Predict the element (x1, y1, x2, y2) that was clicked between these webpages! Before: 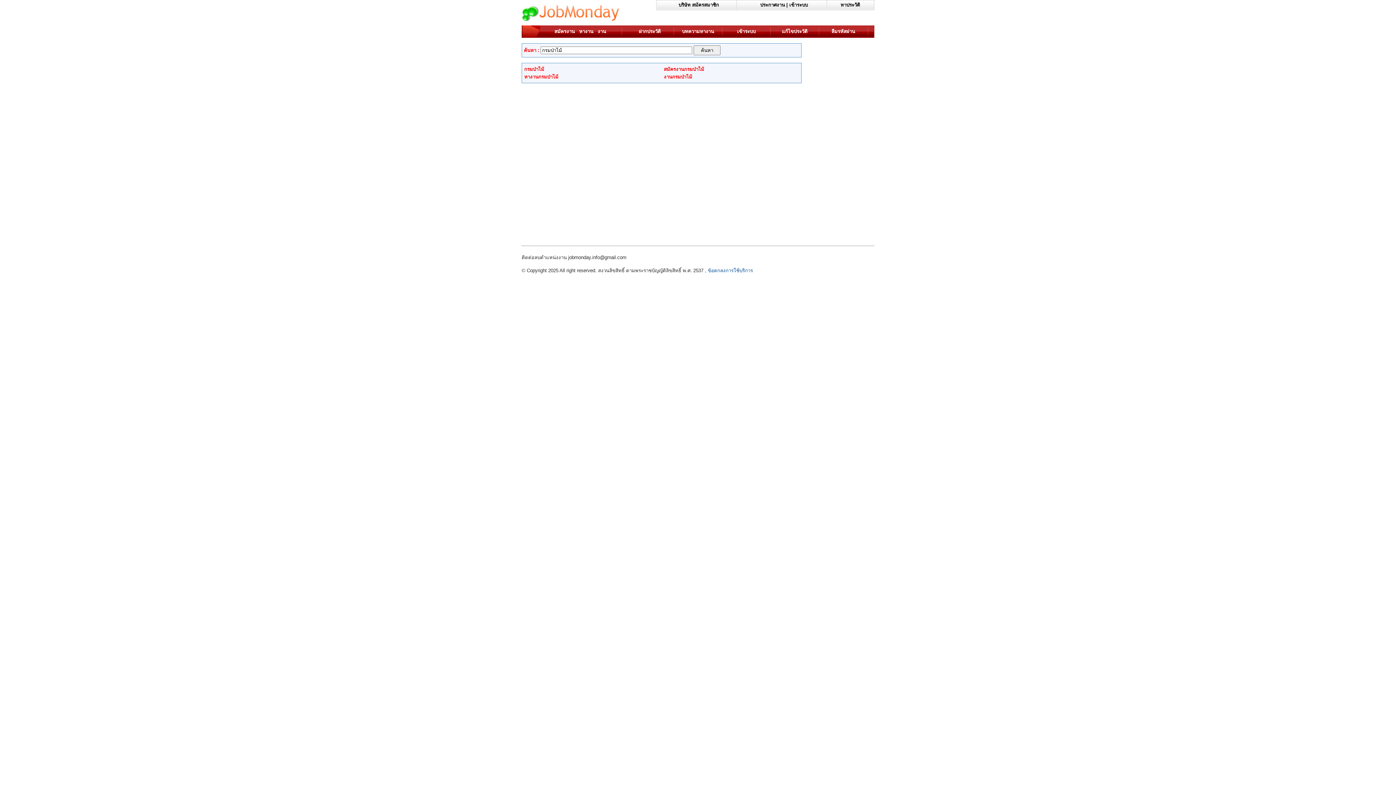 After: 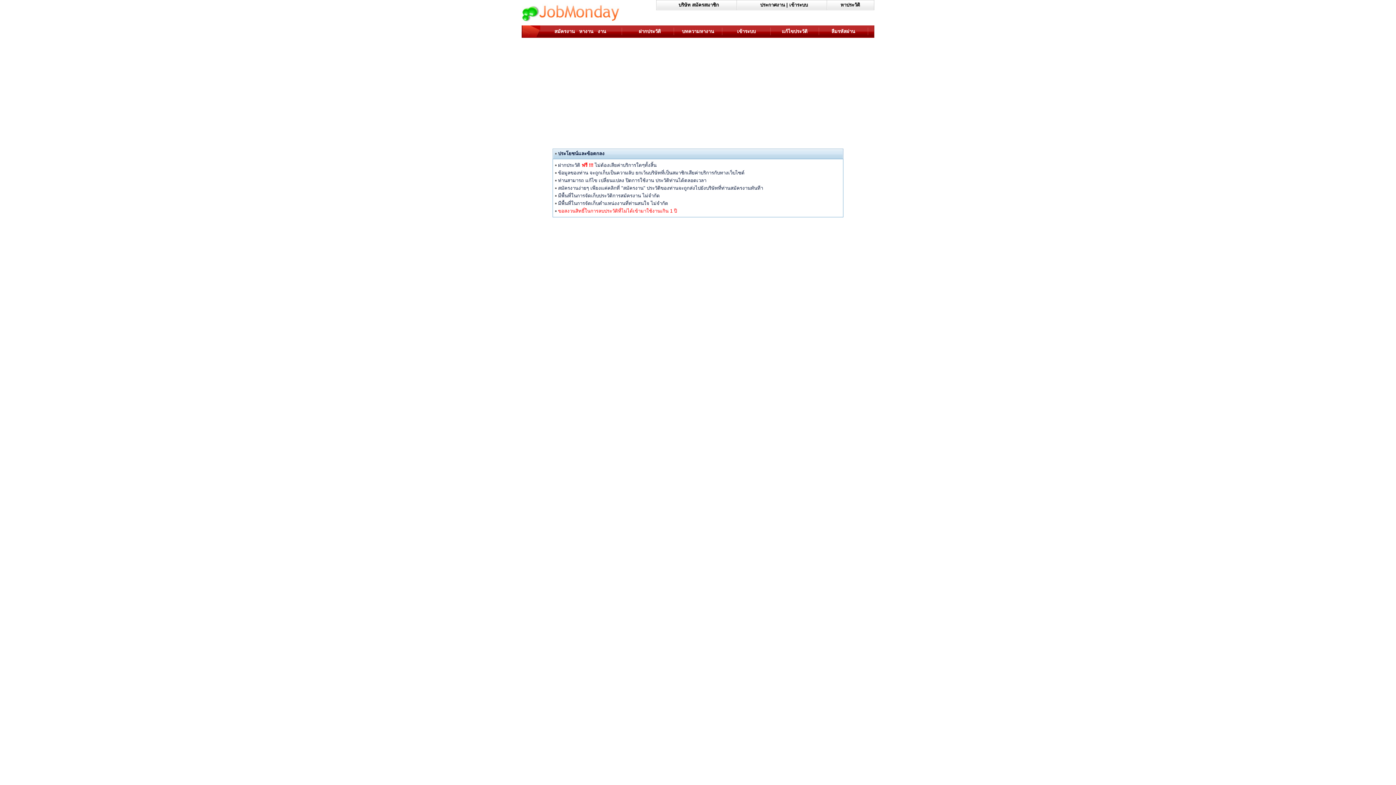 Action: bbox: (638, 28, 661, 34) label: ฝากประวัติ